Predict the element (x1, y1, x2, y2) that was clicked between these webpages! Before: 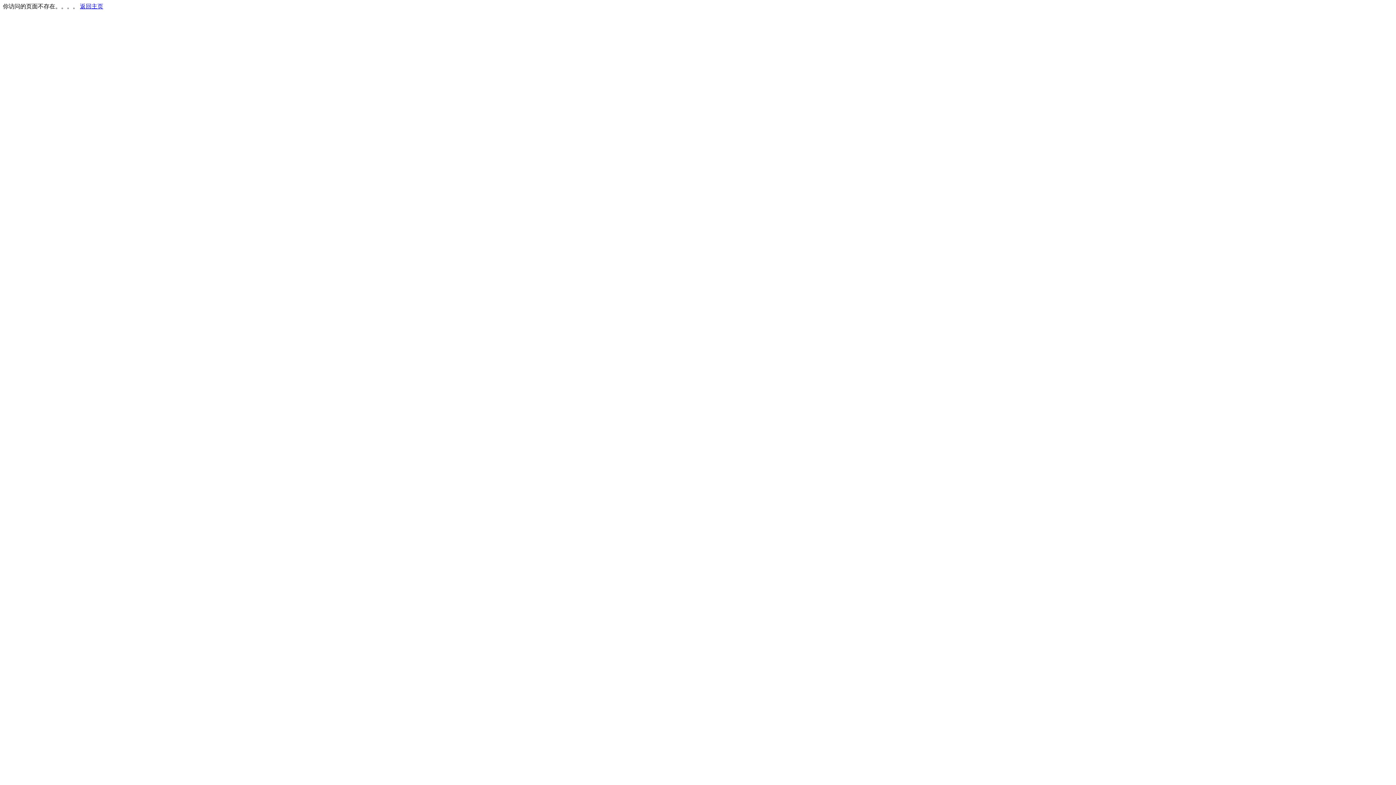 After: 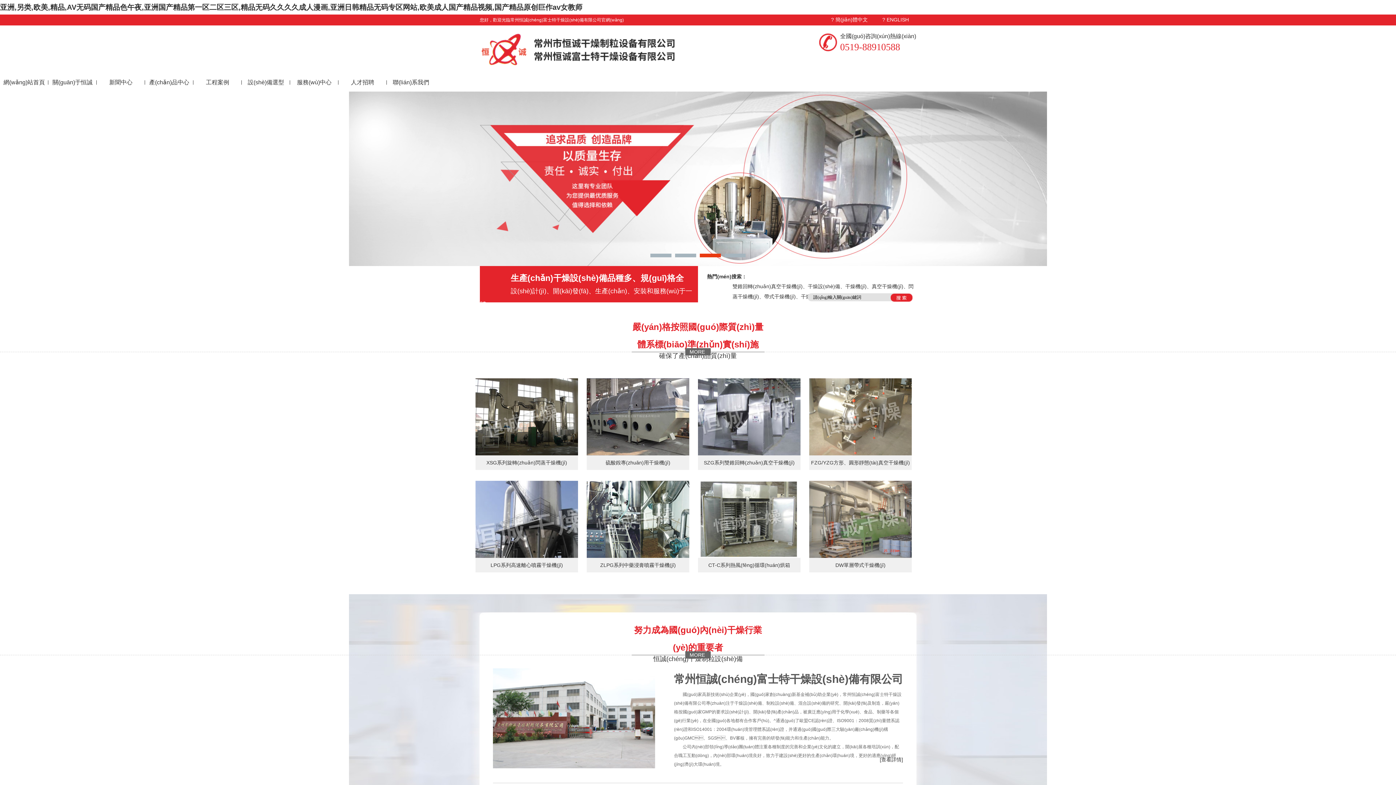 Action: bbox: (80, 3, 103, 9) label: 返回主页